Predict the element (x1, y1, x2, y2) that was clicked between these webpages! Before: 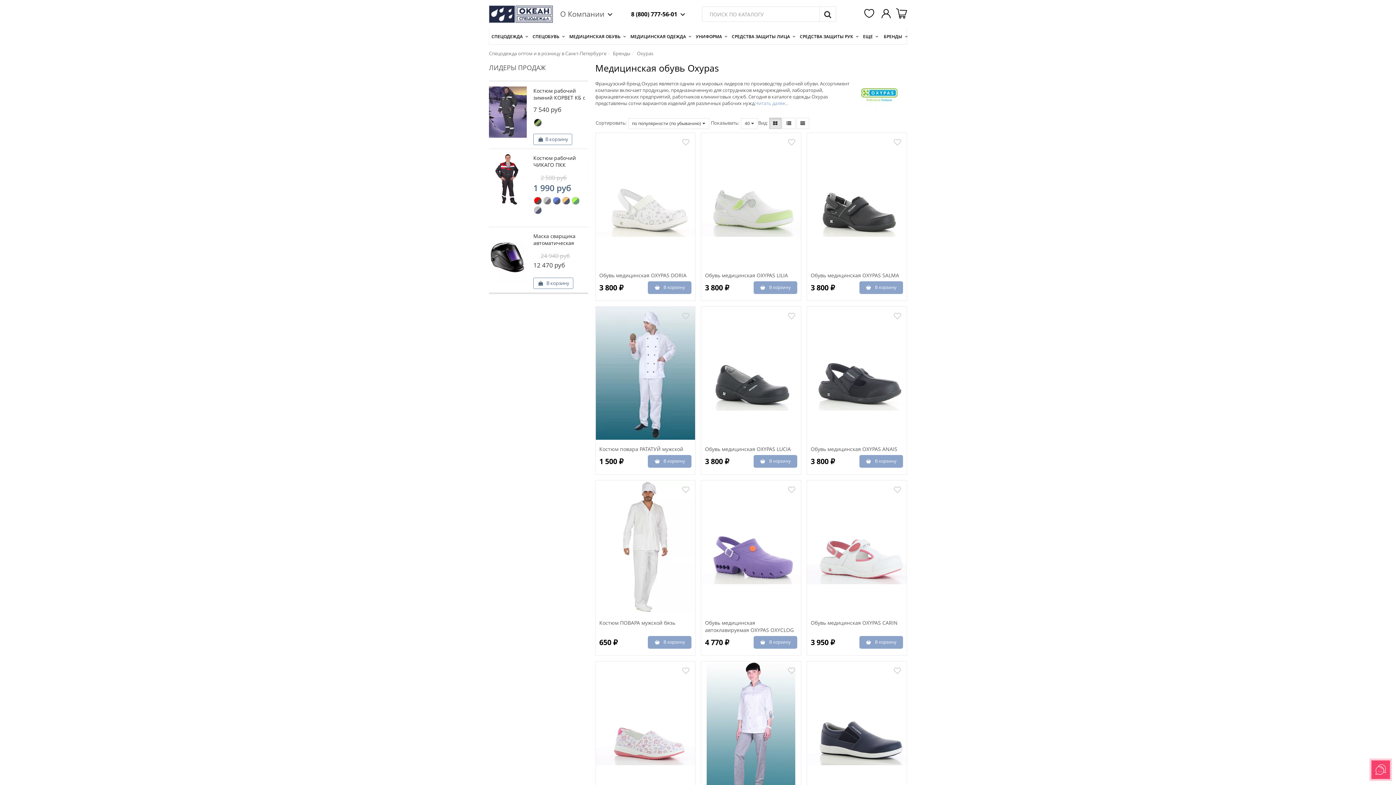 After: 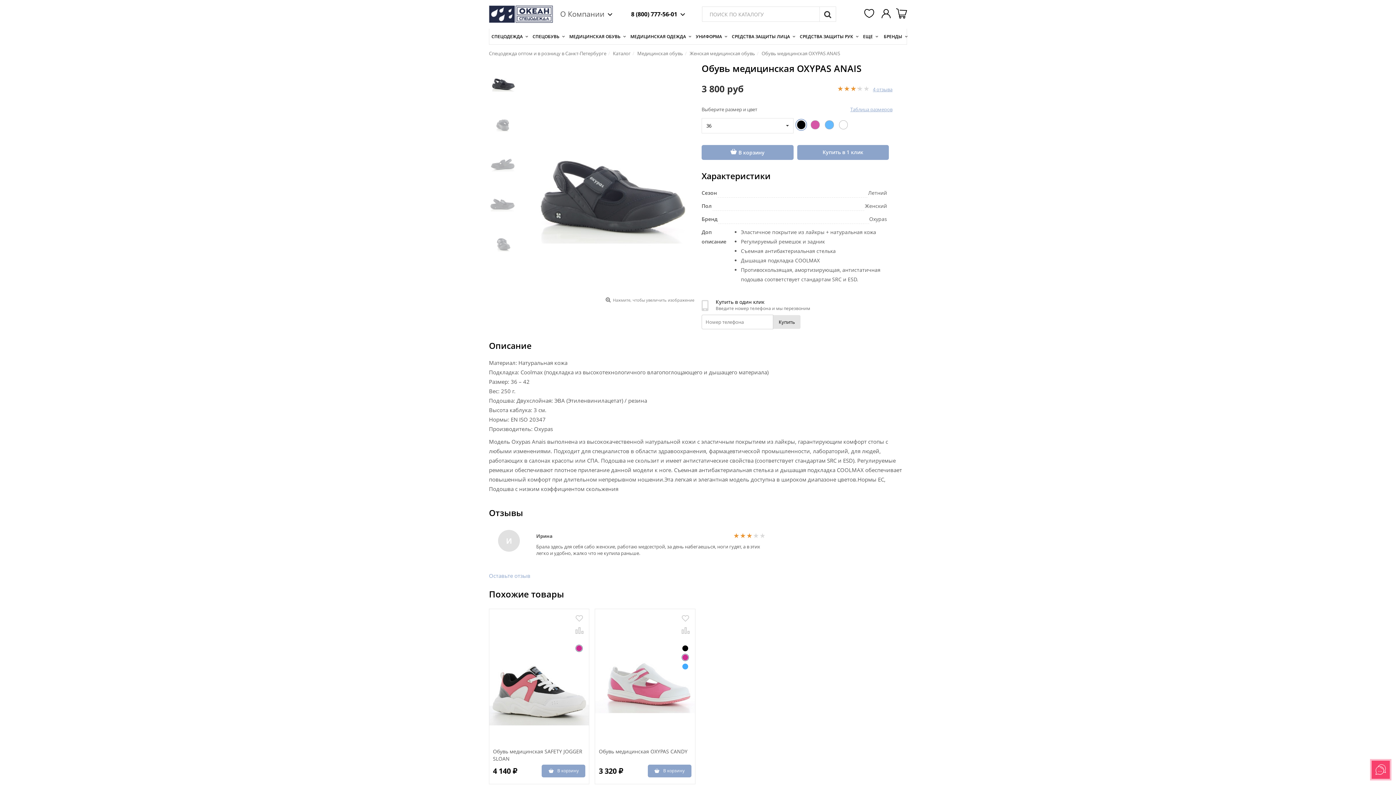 Action: label: Обувь медицинская OXYPAS ANAIS bbox: (810, 445, 897, 452)